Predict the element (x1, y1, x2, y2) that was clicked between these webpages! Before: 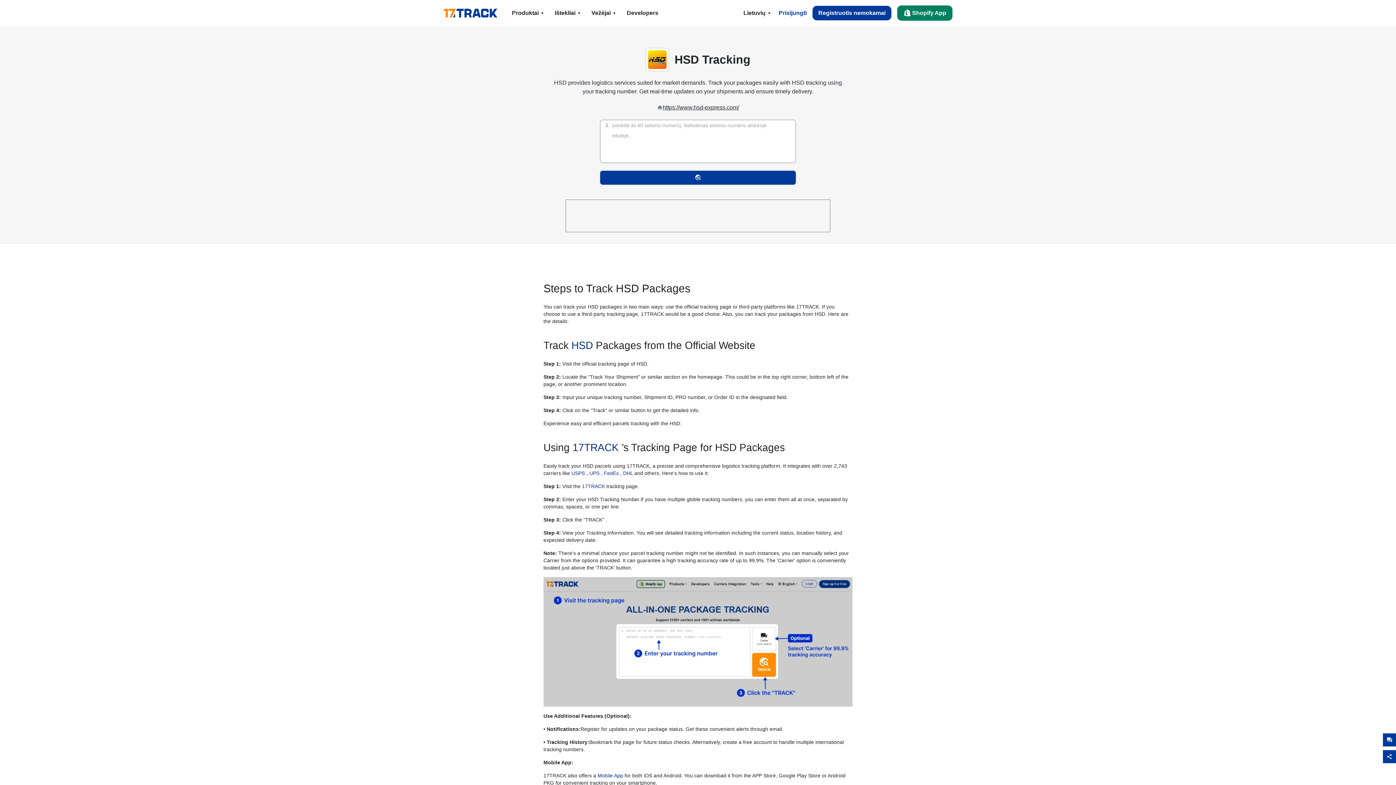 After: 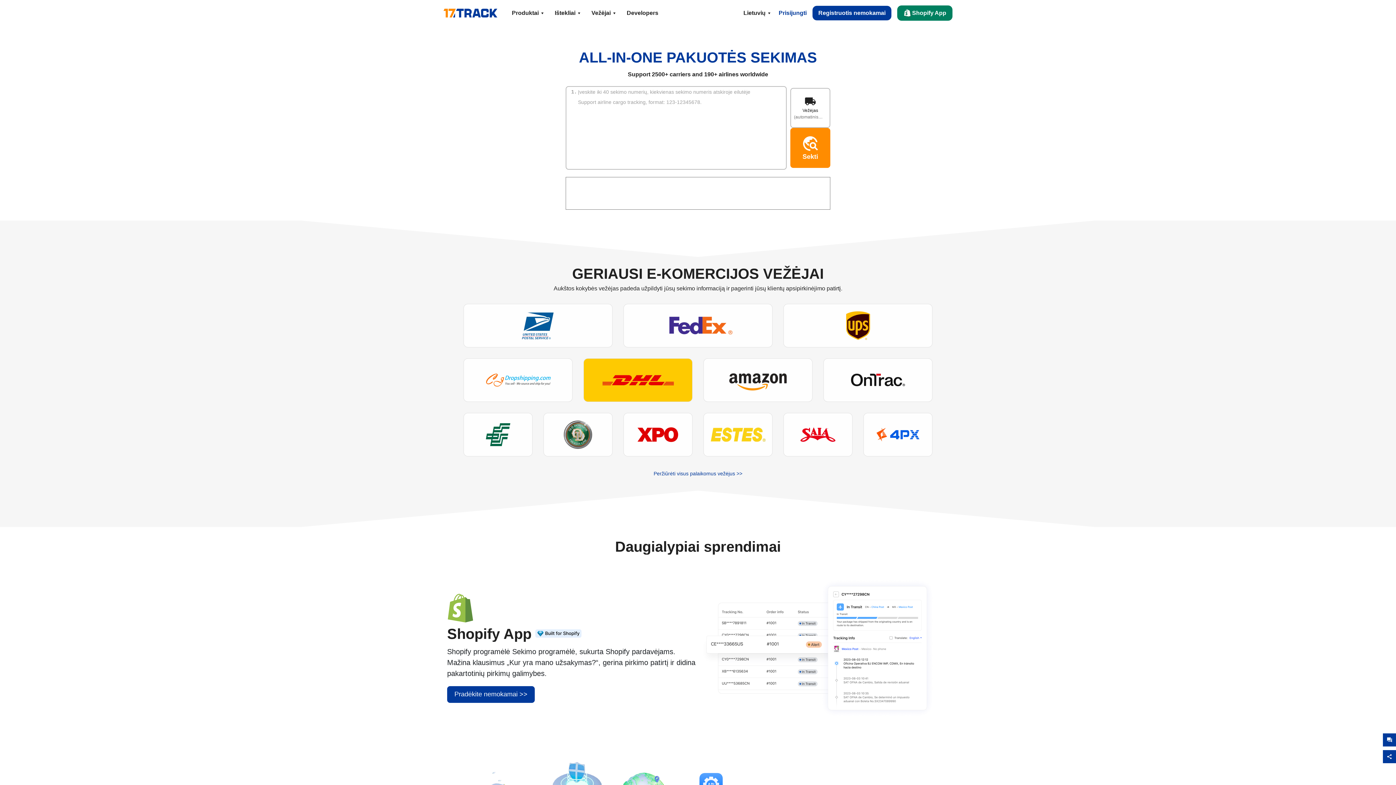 Action: bbox: (443, 8, 497, 17)